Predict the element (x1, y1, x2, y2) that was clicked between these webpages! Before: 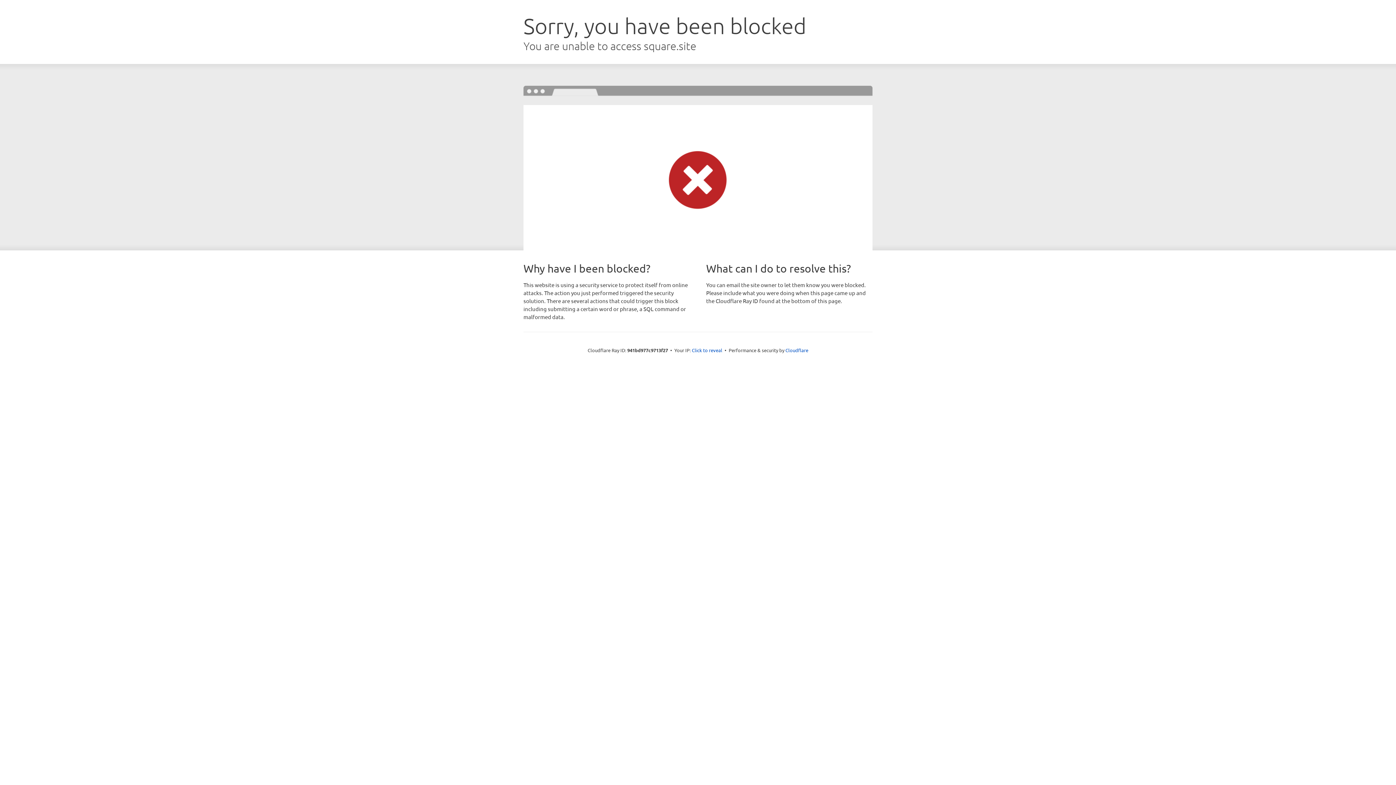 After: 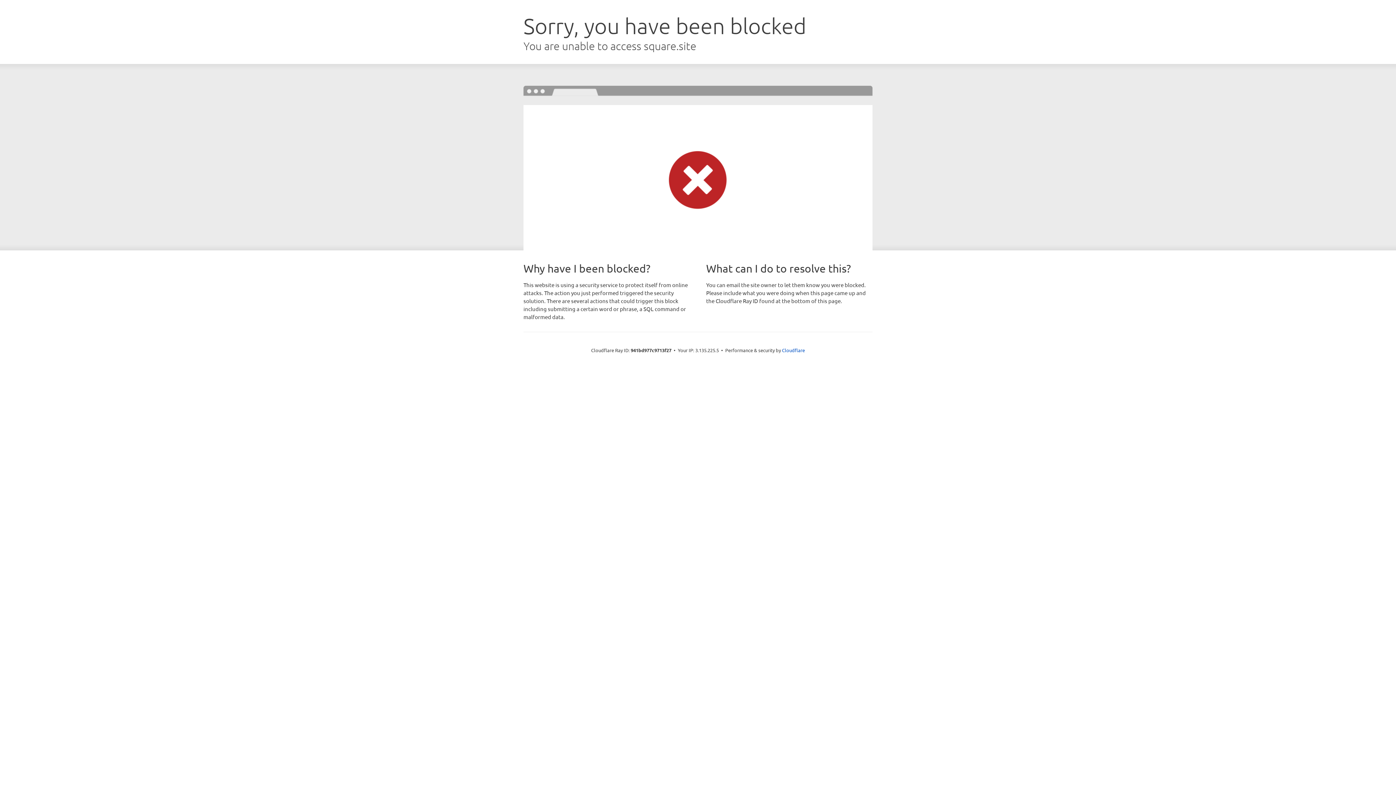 Action: bbox: (692, 346, 722, 353) label: Click to reveal